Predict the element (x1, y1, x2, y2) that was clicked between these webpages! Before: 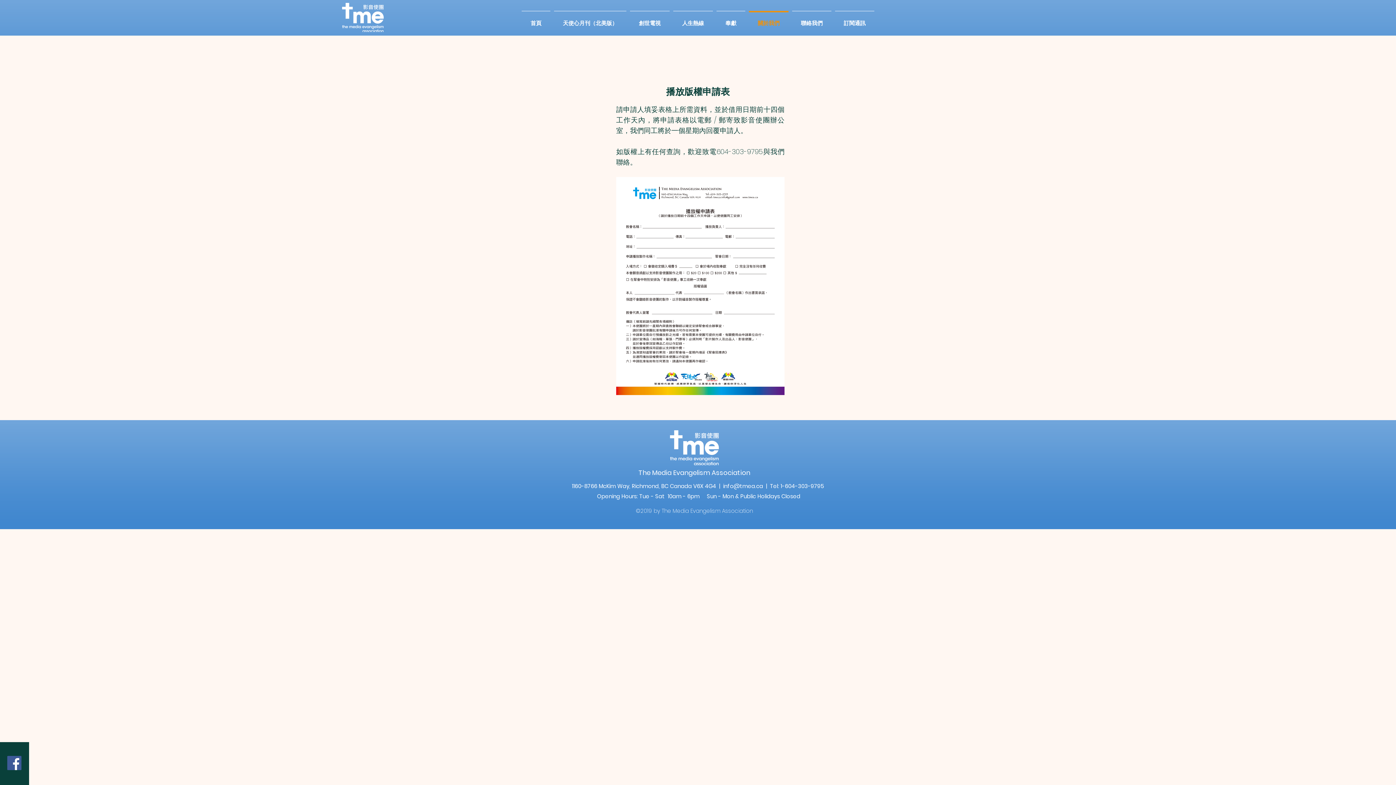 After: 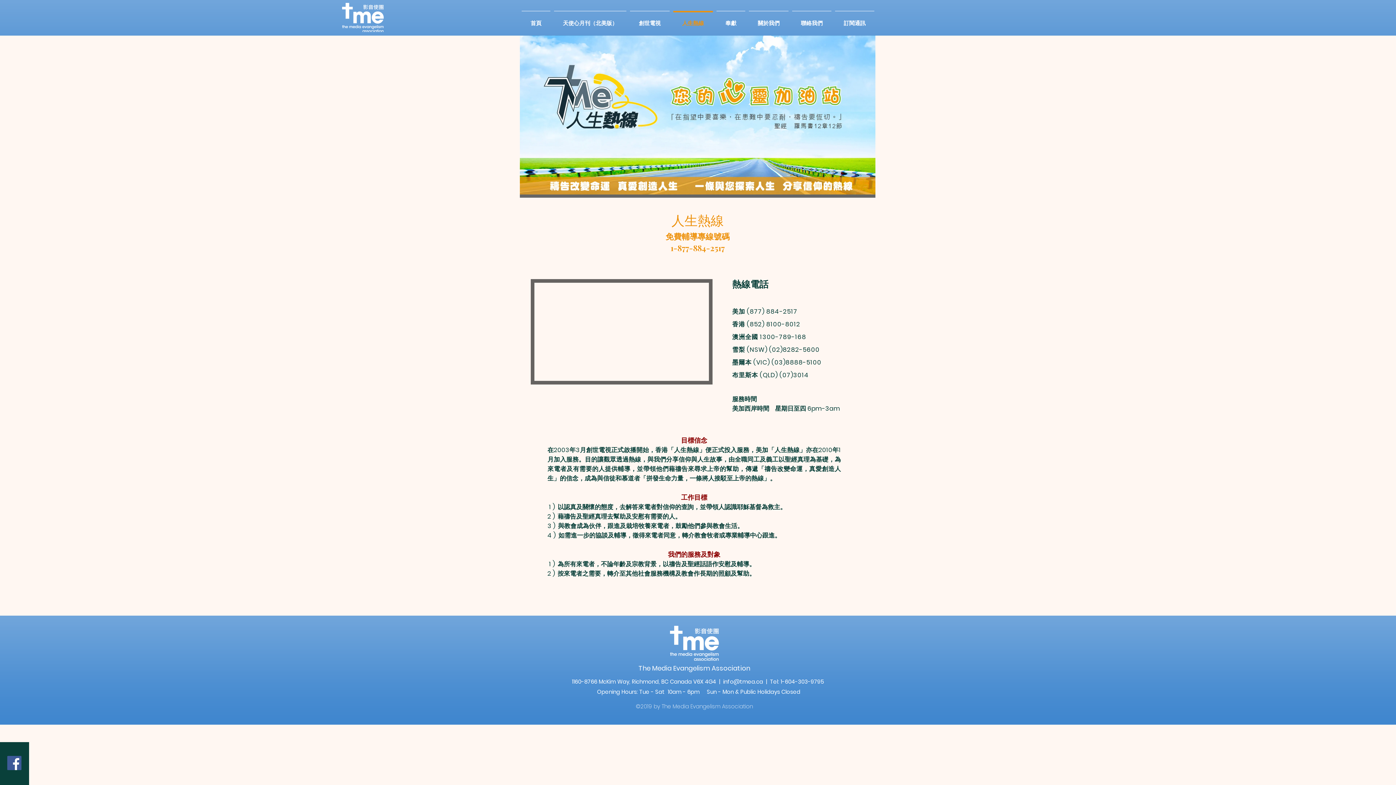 Action: label: 人生熱線 bbox: (671, 10, 714, 29)